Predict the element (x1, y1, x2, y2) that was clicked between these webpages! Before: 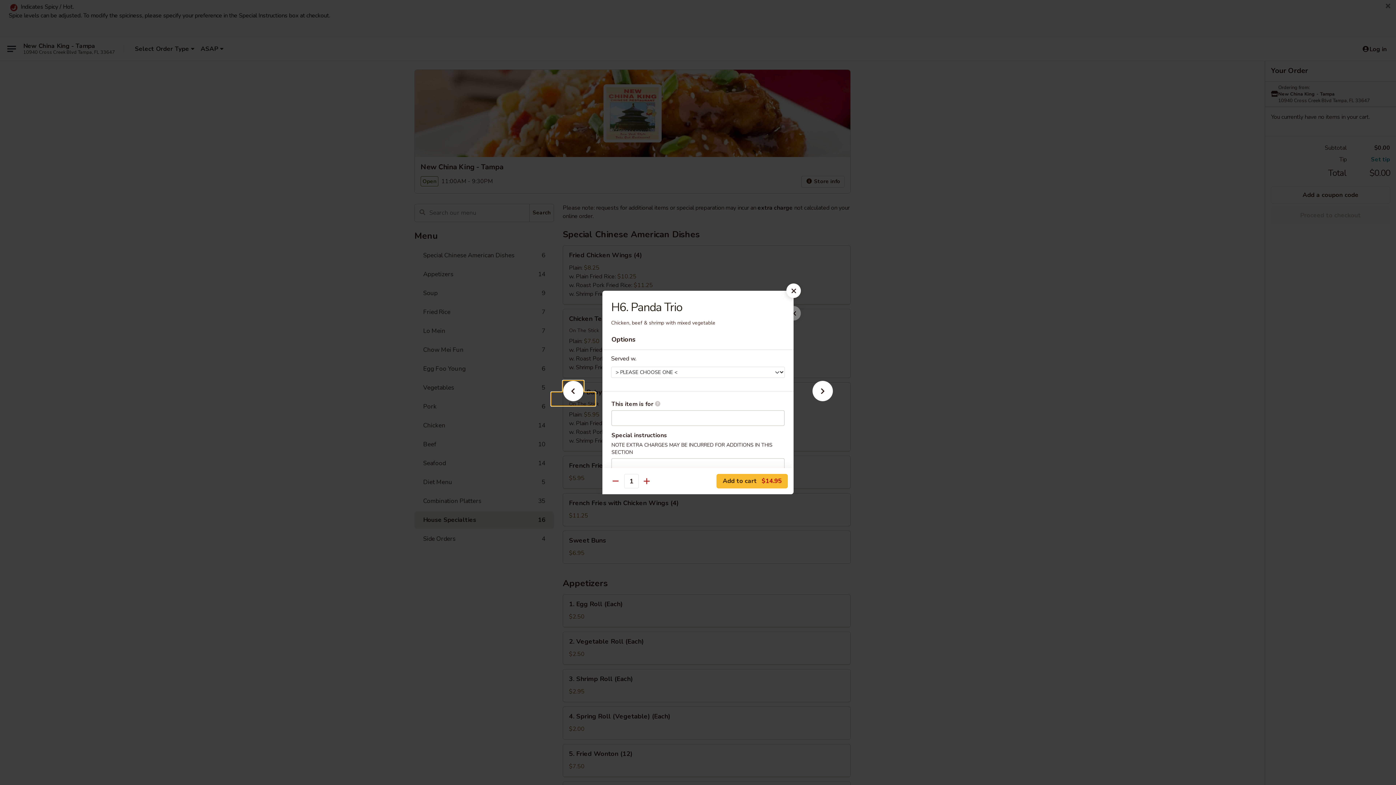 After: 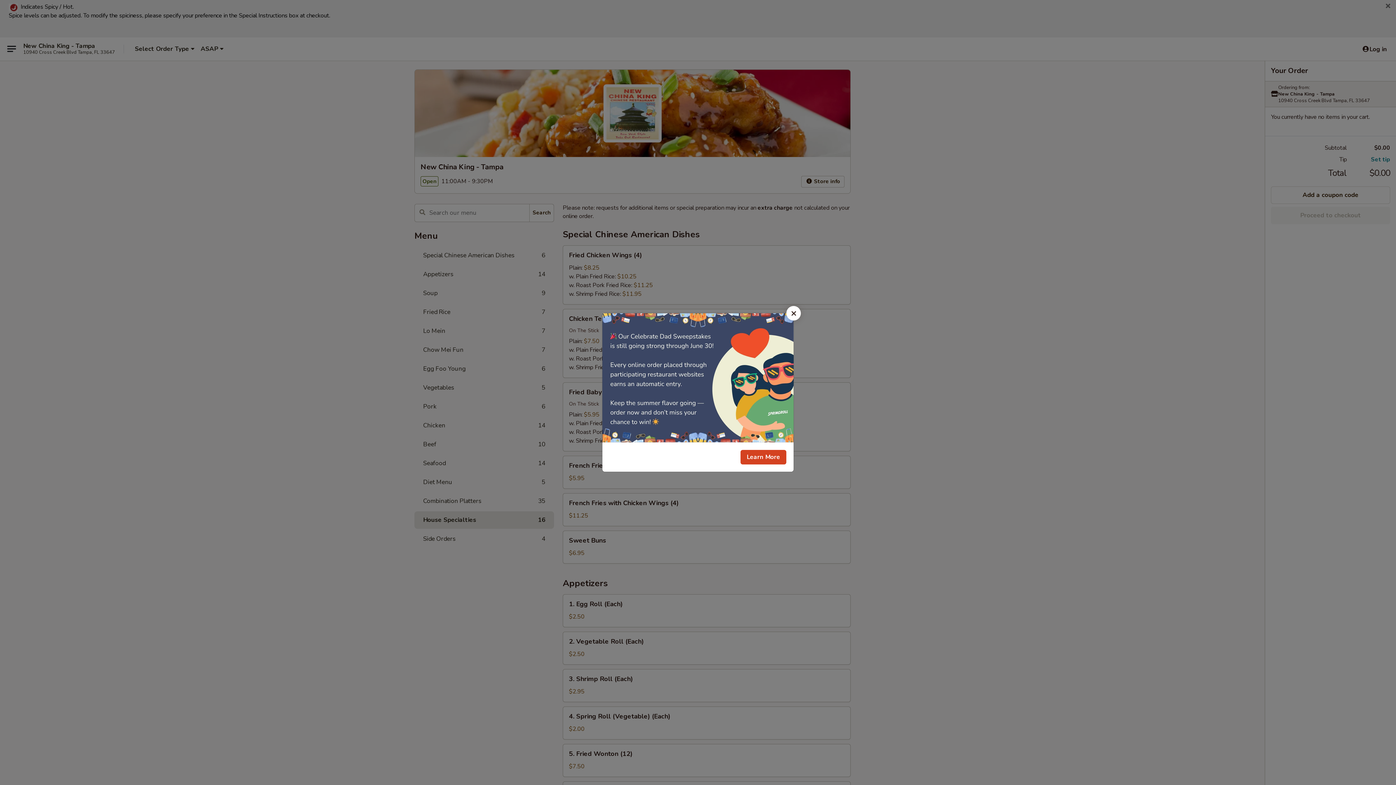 Action: bbox: (786, 283, 801, 298)